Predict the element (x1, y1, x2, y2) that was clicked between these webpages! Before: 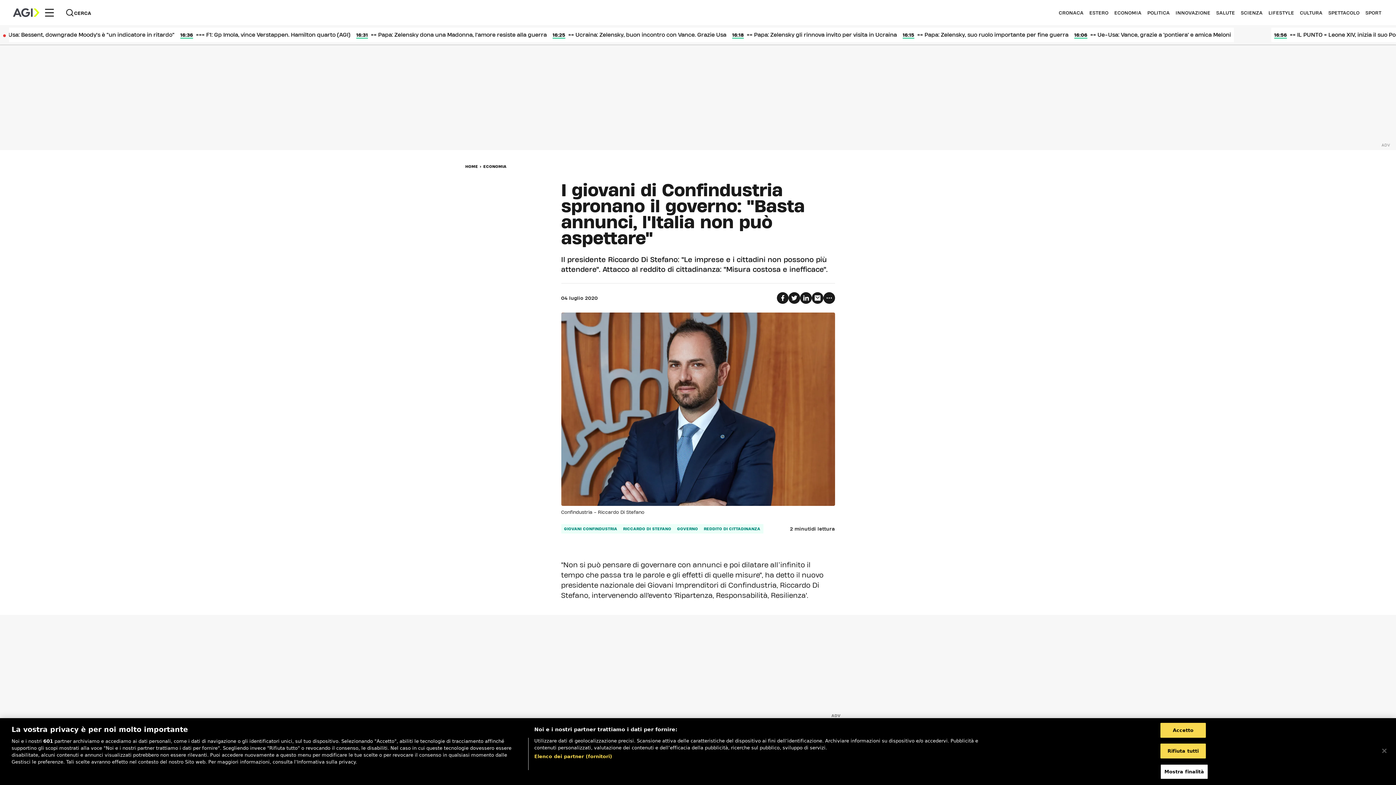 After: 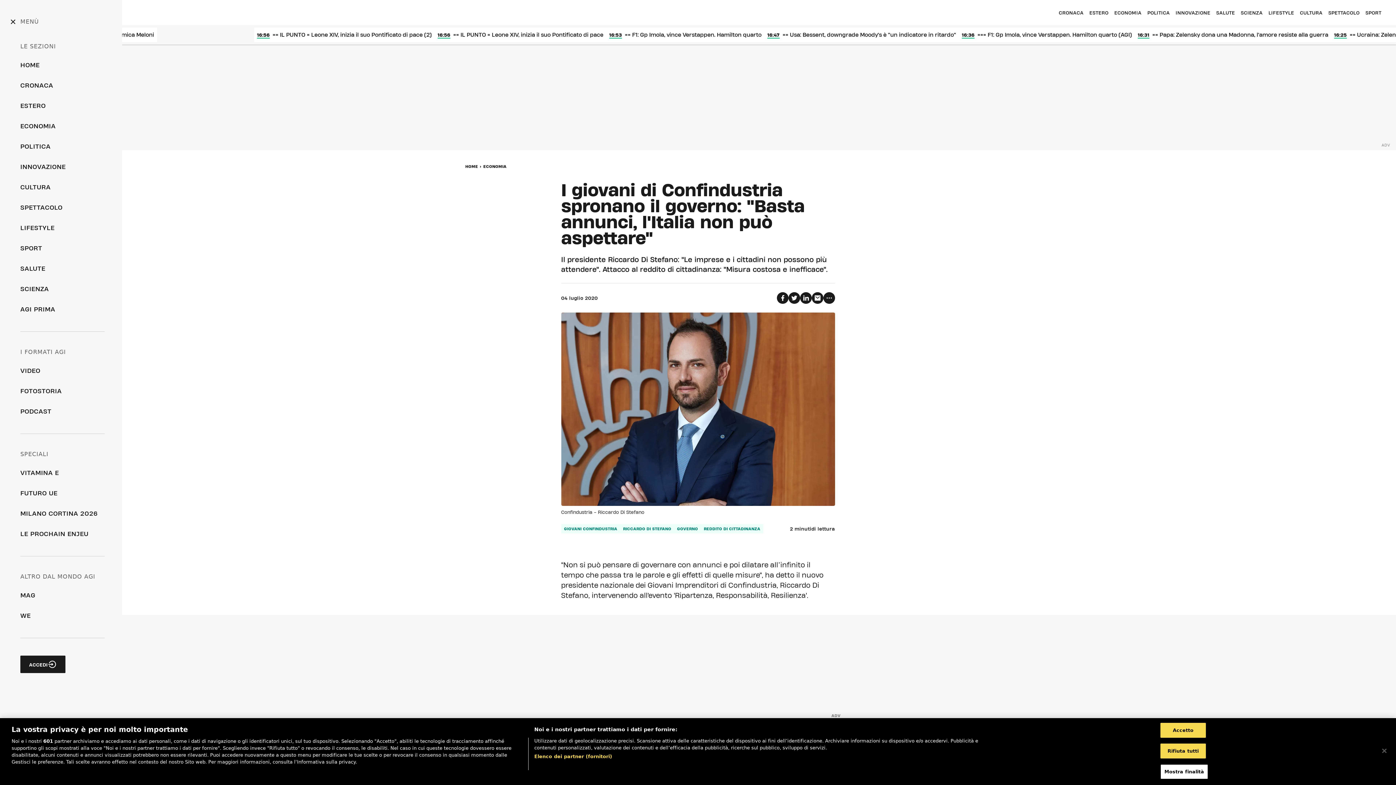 Action: bbox: (40, 4, 58, 21)